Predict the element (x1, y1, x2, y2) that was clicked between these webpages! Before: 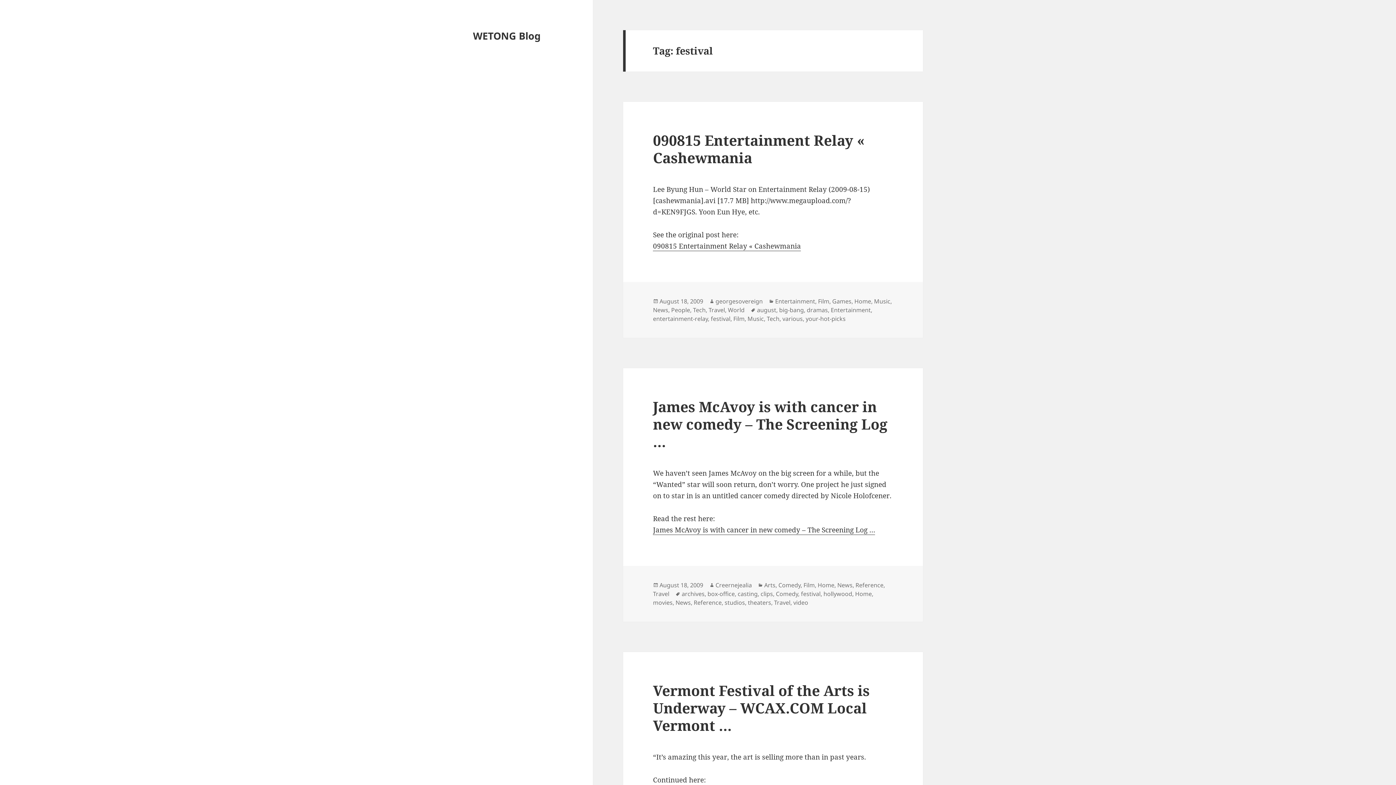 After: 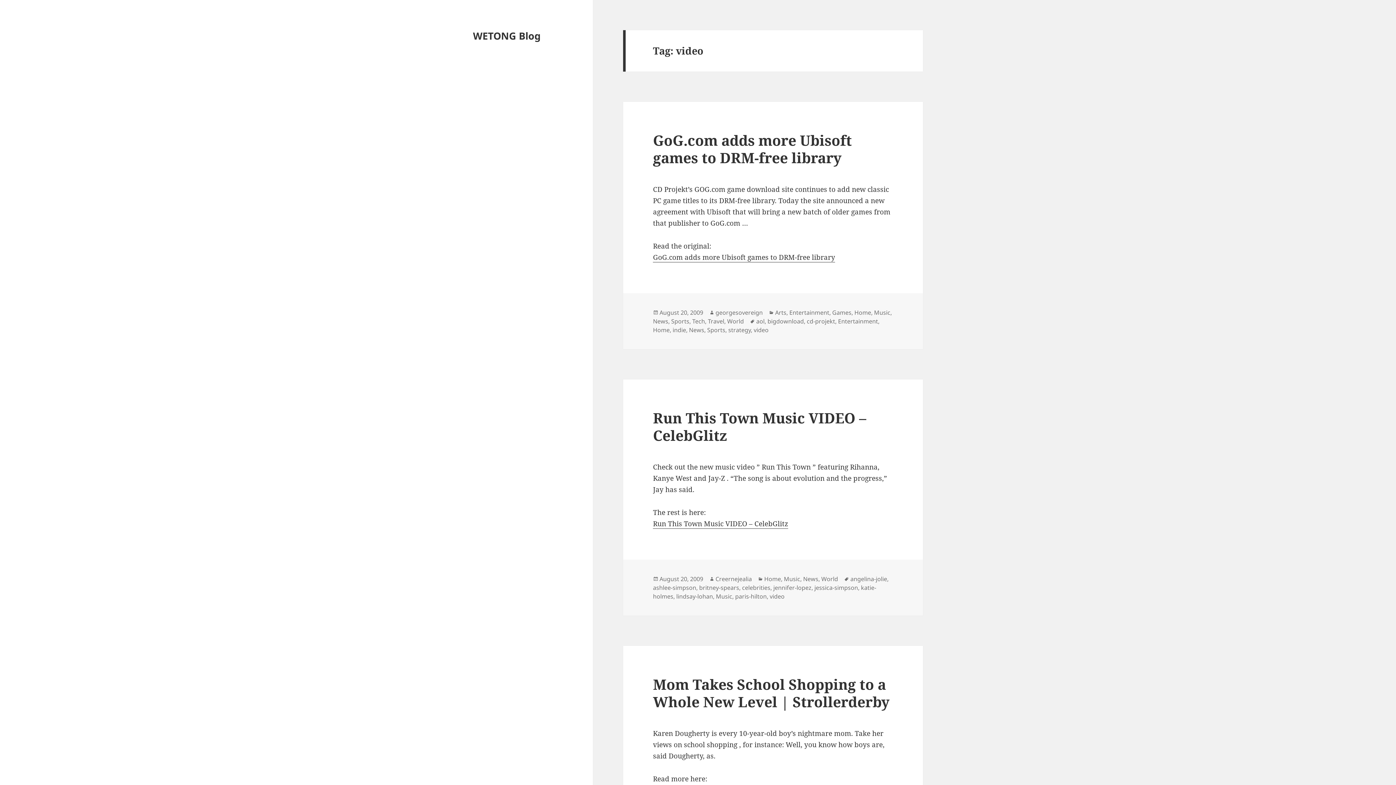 Action: label: video bbox: (793, 598, 808, 607)